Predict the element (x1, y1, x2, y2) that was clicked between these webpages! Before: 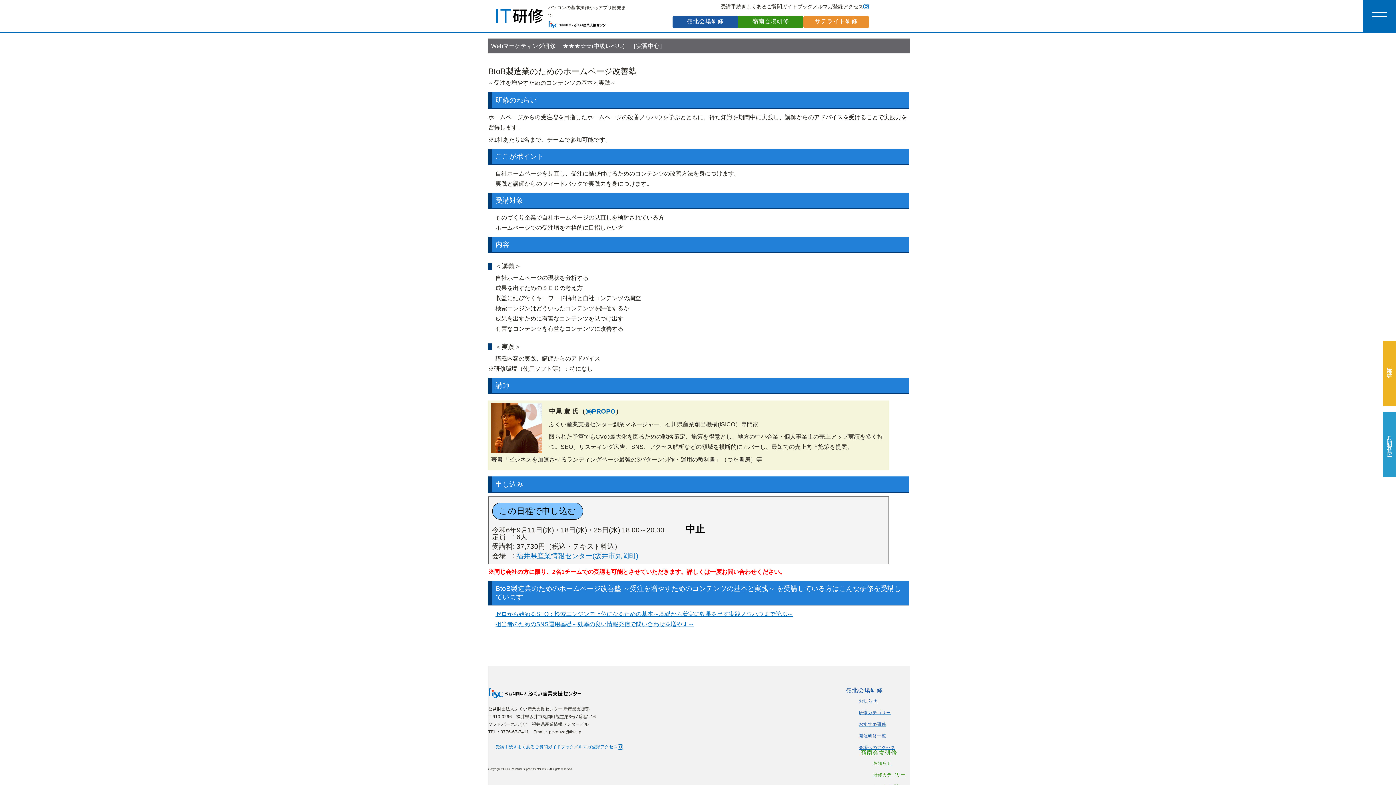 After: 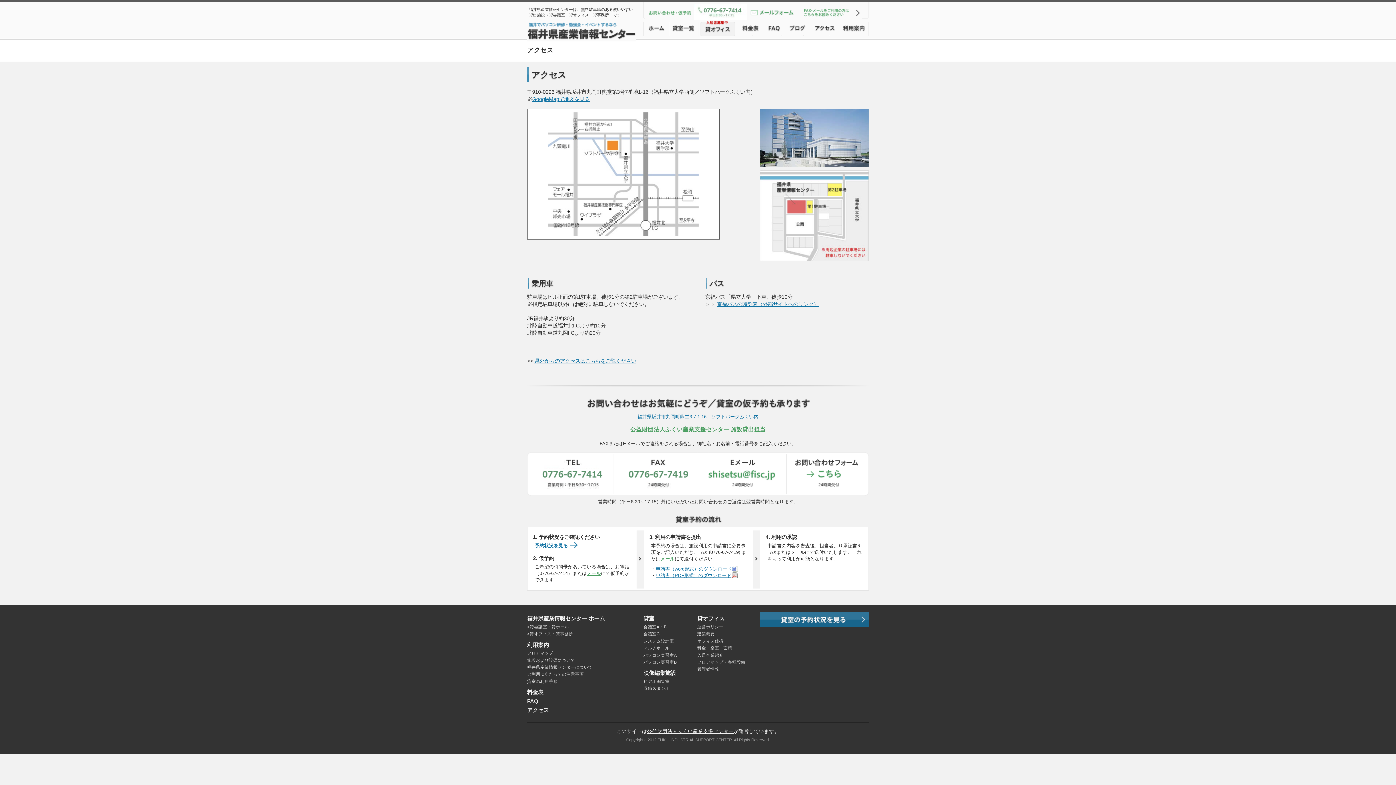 Action: bbox: (516, 552, 638, 559) label: 福井県産業情報センター(坂井市丸岡町)